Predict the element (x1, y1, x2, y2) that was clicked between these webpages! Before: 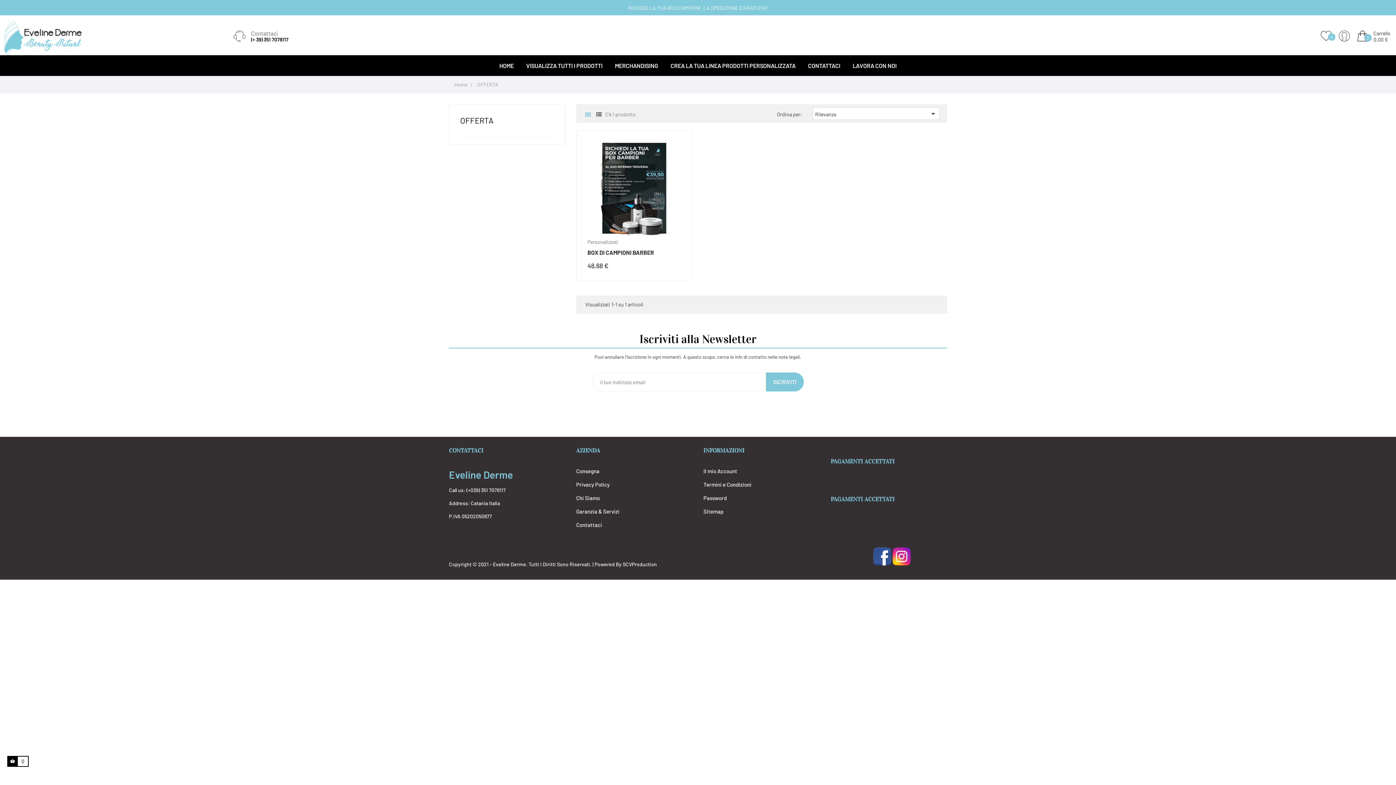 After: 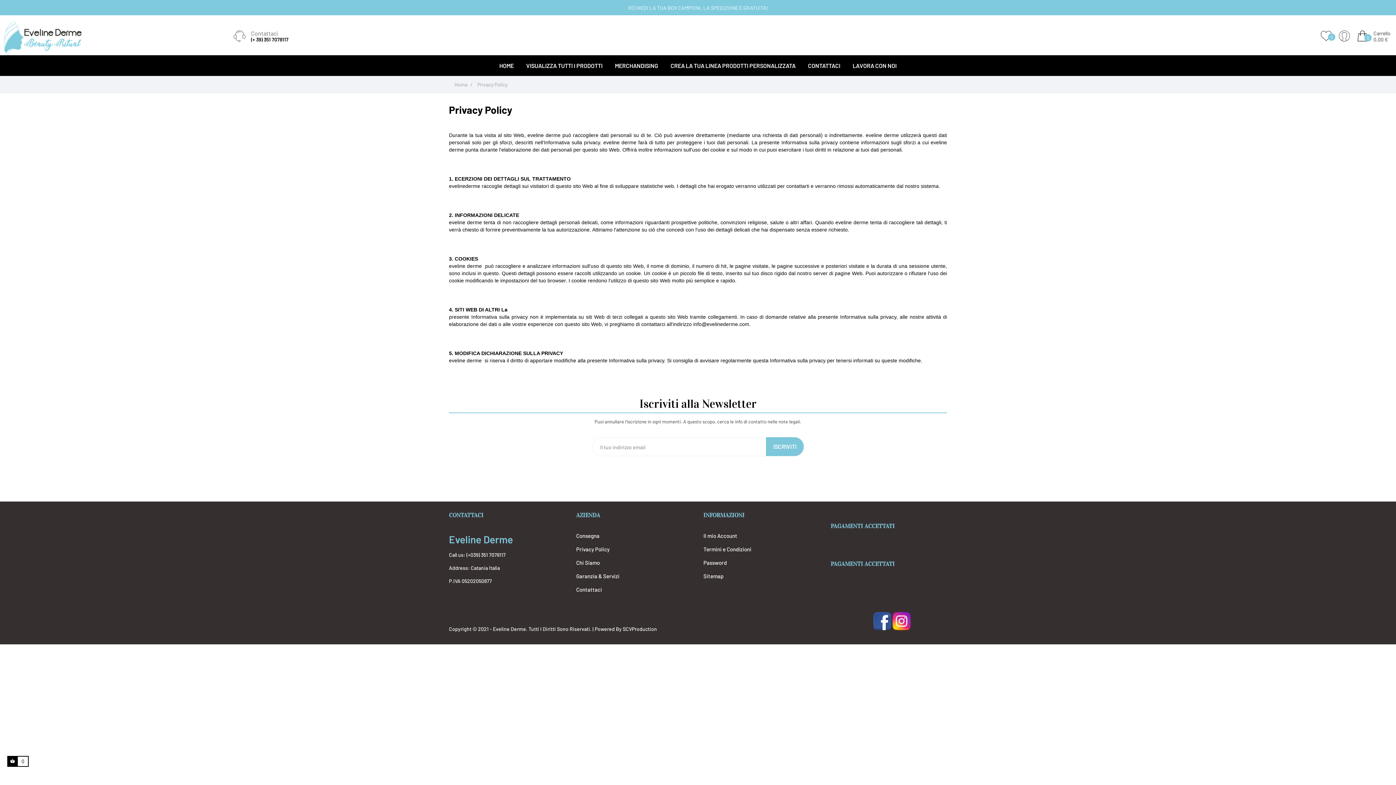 Action: label: Privacy Policy bbox: (576, 481, 609, 487)